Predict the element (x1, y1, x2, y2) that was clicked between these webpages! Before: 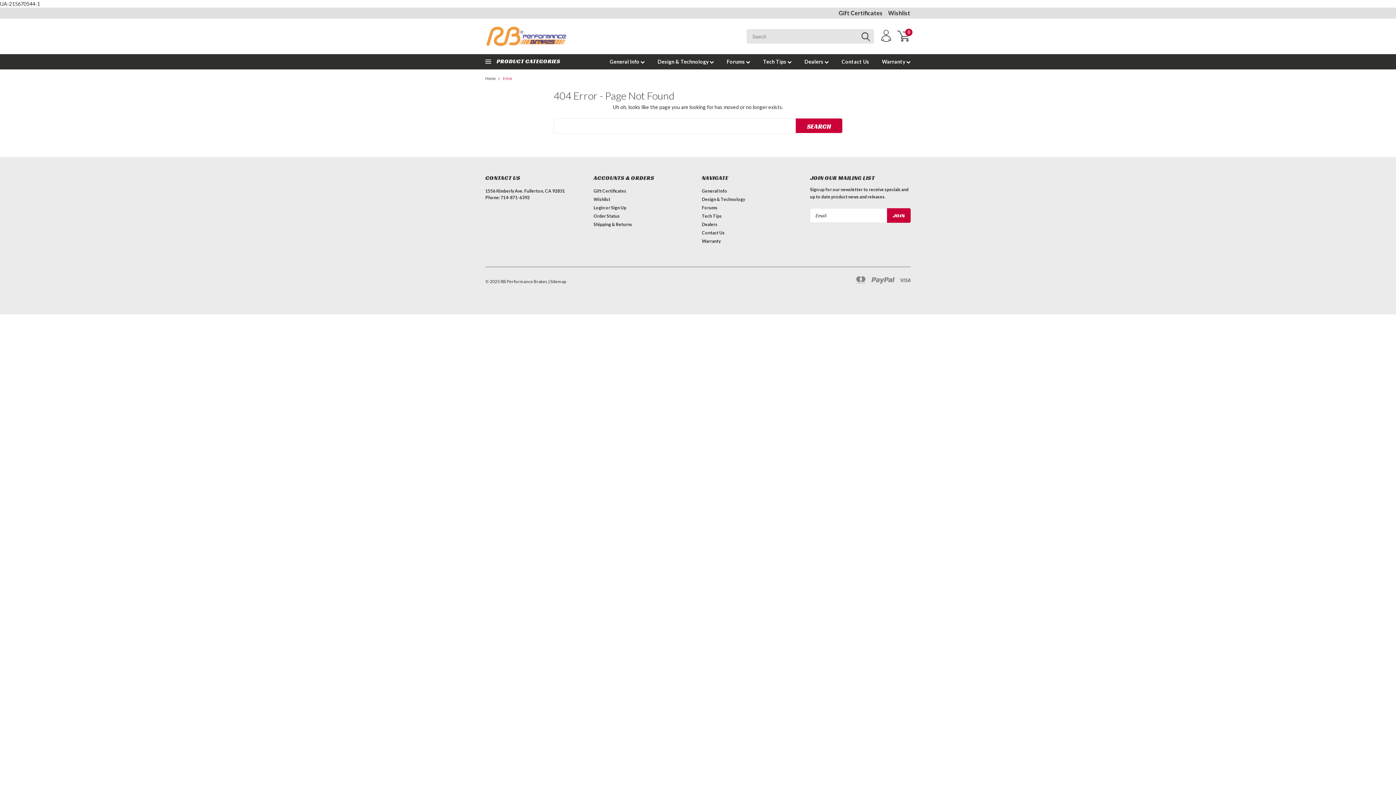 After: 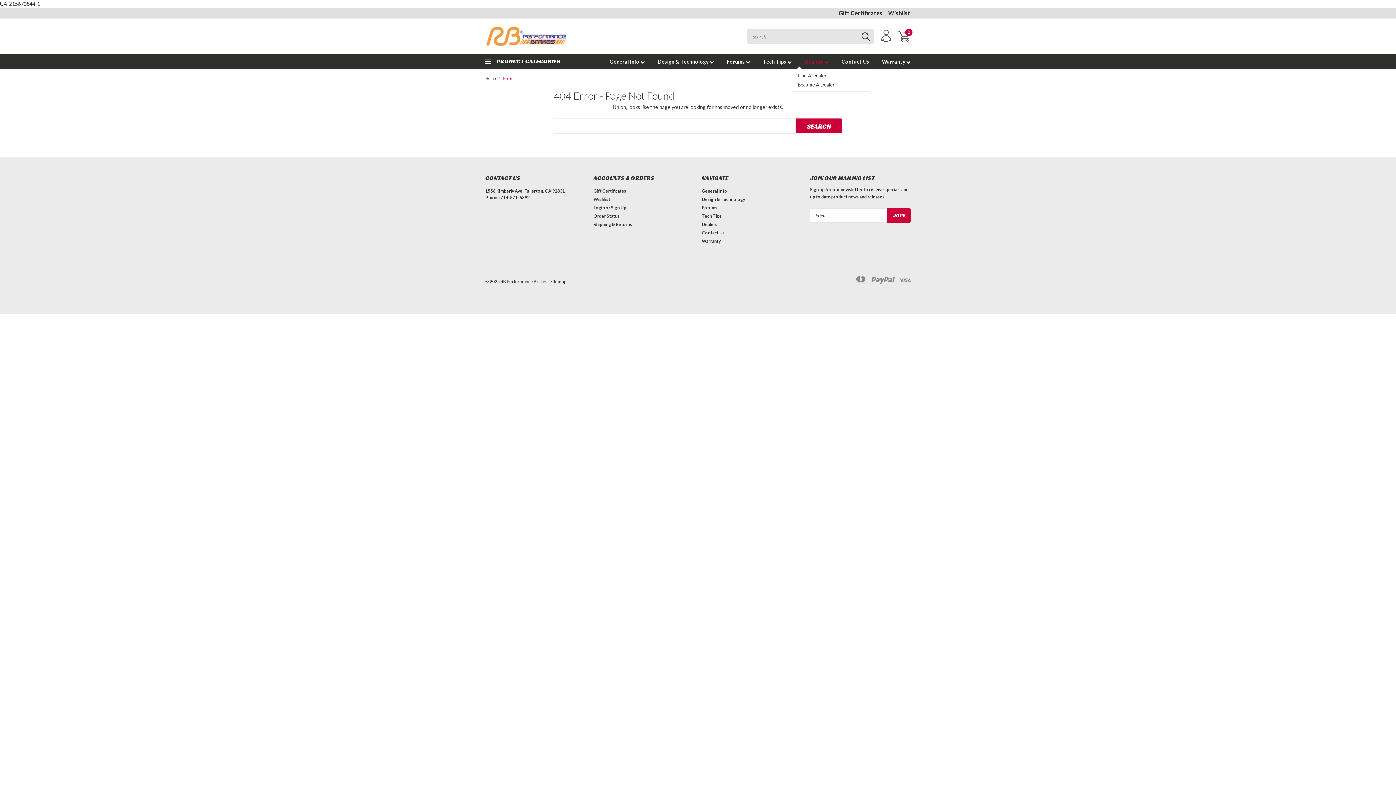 Action: label: Dealers  bbox: (792, 54, 829, 69)